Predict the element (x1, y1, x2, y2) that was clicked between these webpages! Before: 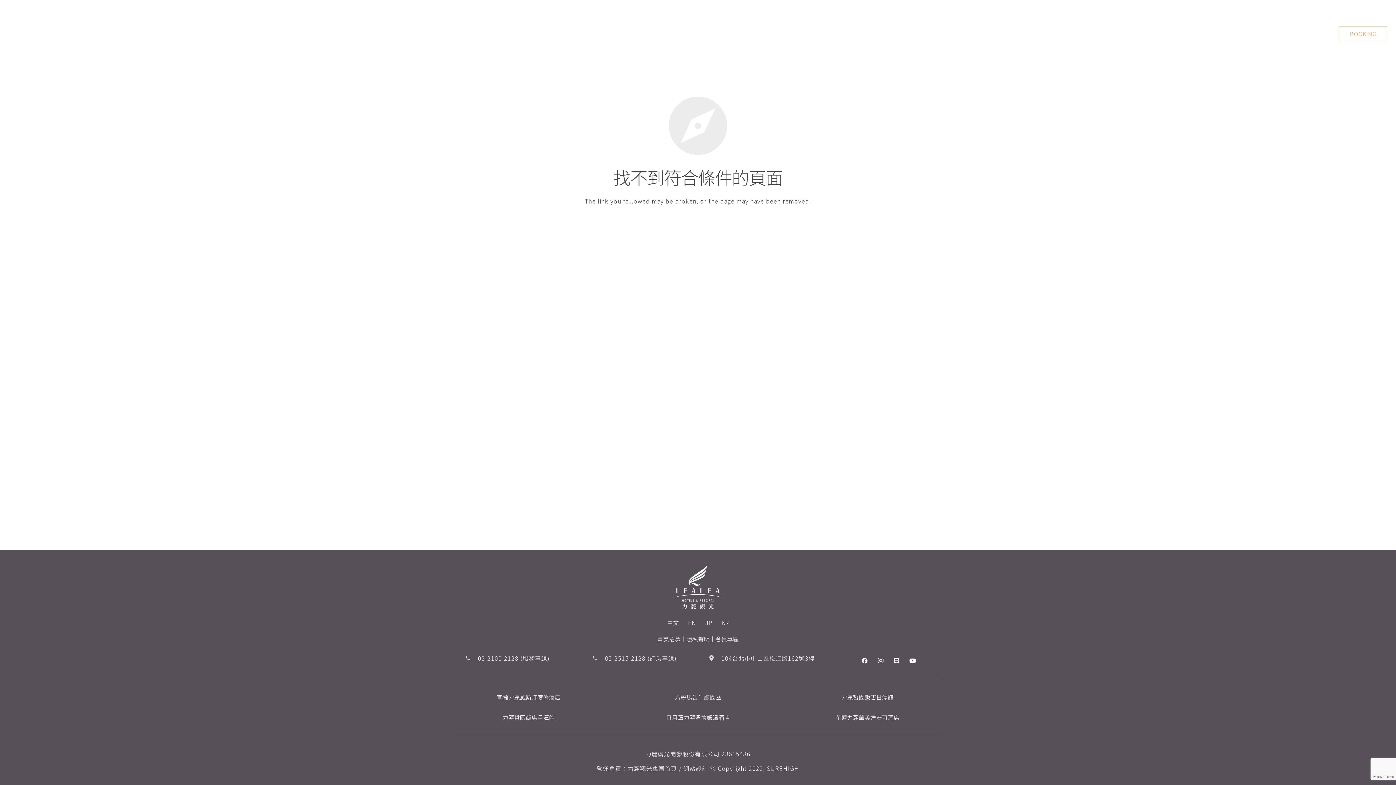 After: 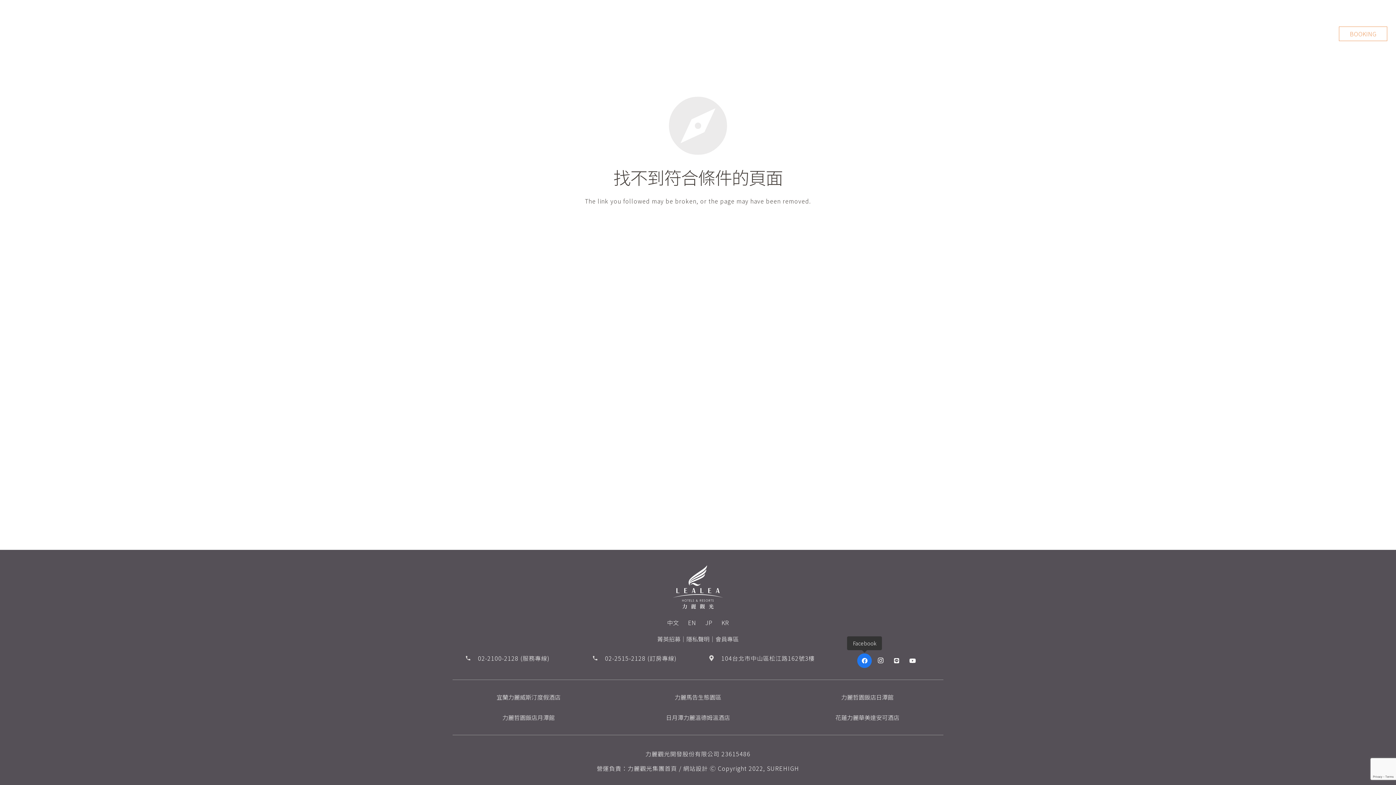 Action: label: Facebook bbox: (857, 653, 872, 668)